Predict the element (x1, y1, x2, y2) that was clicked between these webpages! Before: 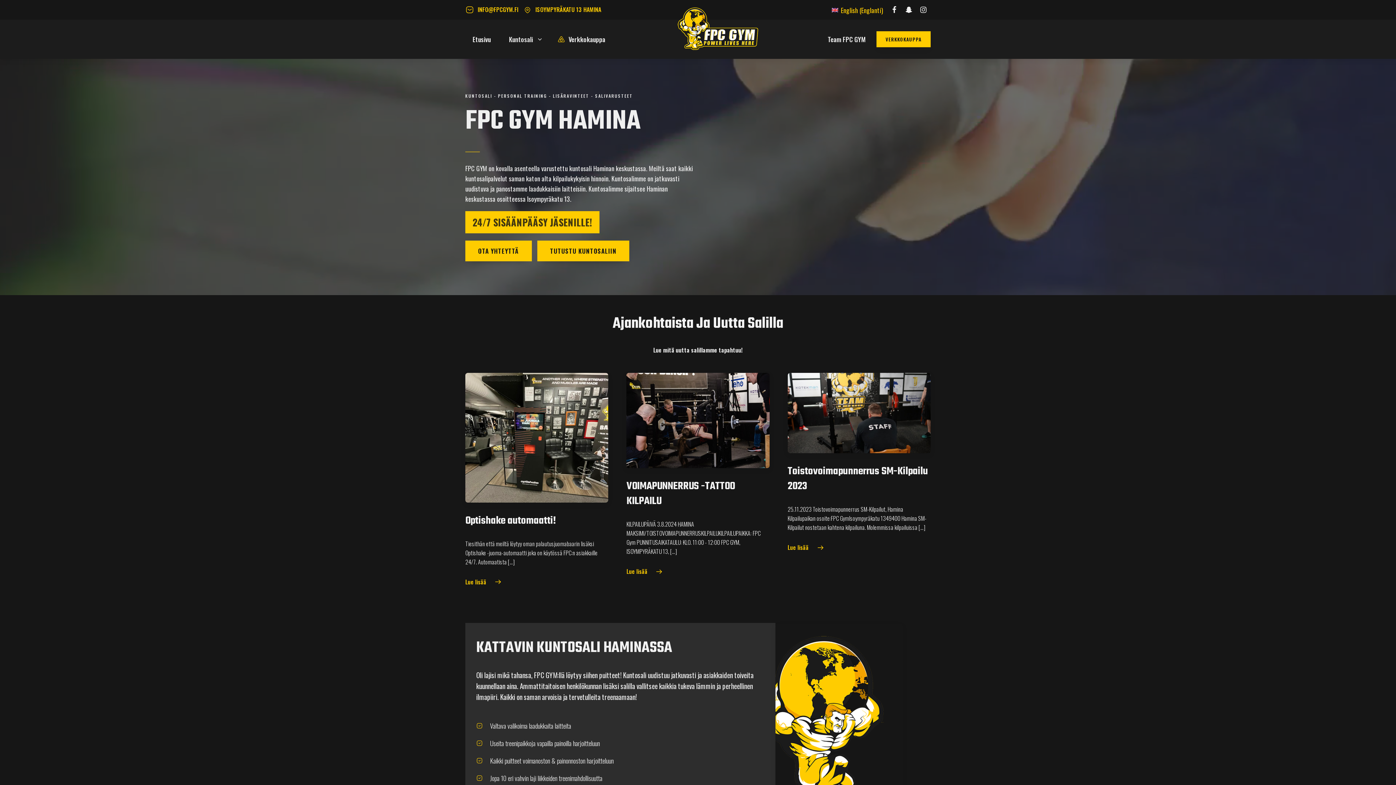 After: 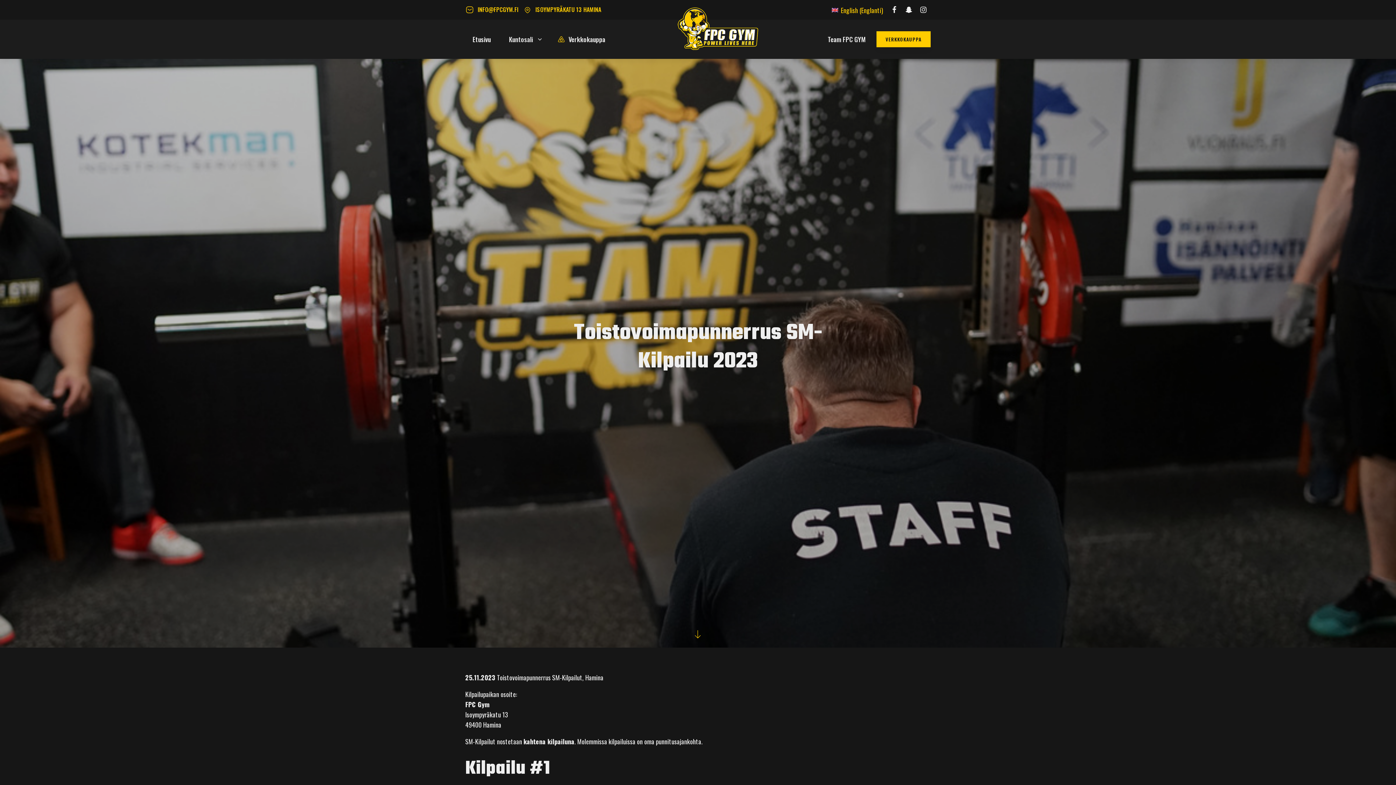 Action: bbox: (787, 373, 930, 552) label: Toistovoimapunnerrus SM-Kilpailu 2023
25.11.2023 Toistovoimapunnerrus SM-Kilpailut, Hamina Kilpailupaikan osoite:FPC GymIsoympyräkatu 1349400 Hamina SM-Kilpailut nostetaan kahtena kilpailuna. Molemmissa kilpailuissa […]
Lue lisää